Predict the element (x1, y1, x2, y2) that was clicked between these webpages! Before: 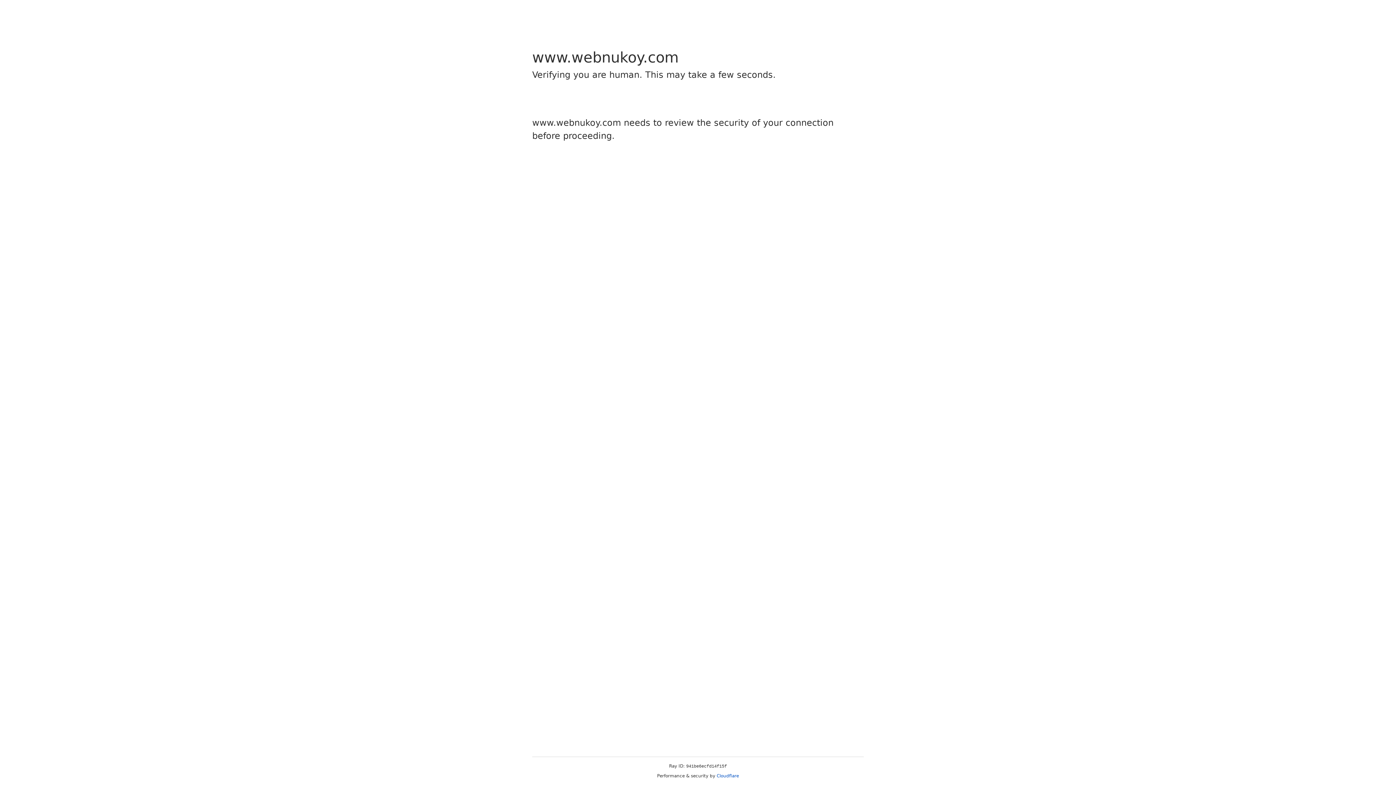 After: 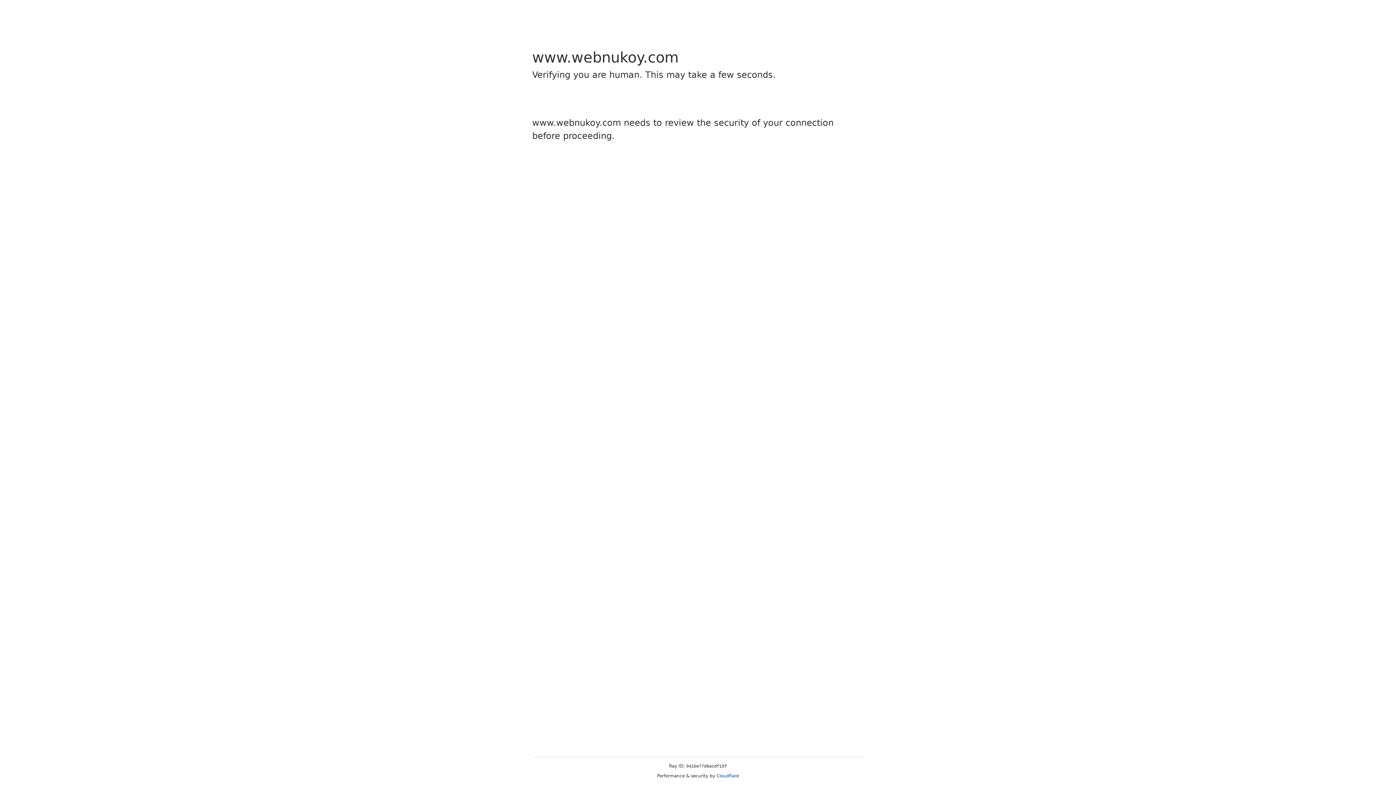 Action: label: Cloudflare bbox: (716, 773, 739, 778)